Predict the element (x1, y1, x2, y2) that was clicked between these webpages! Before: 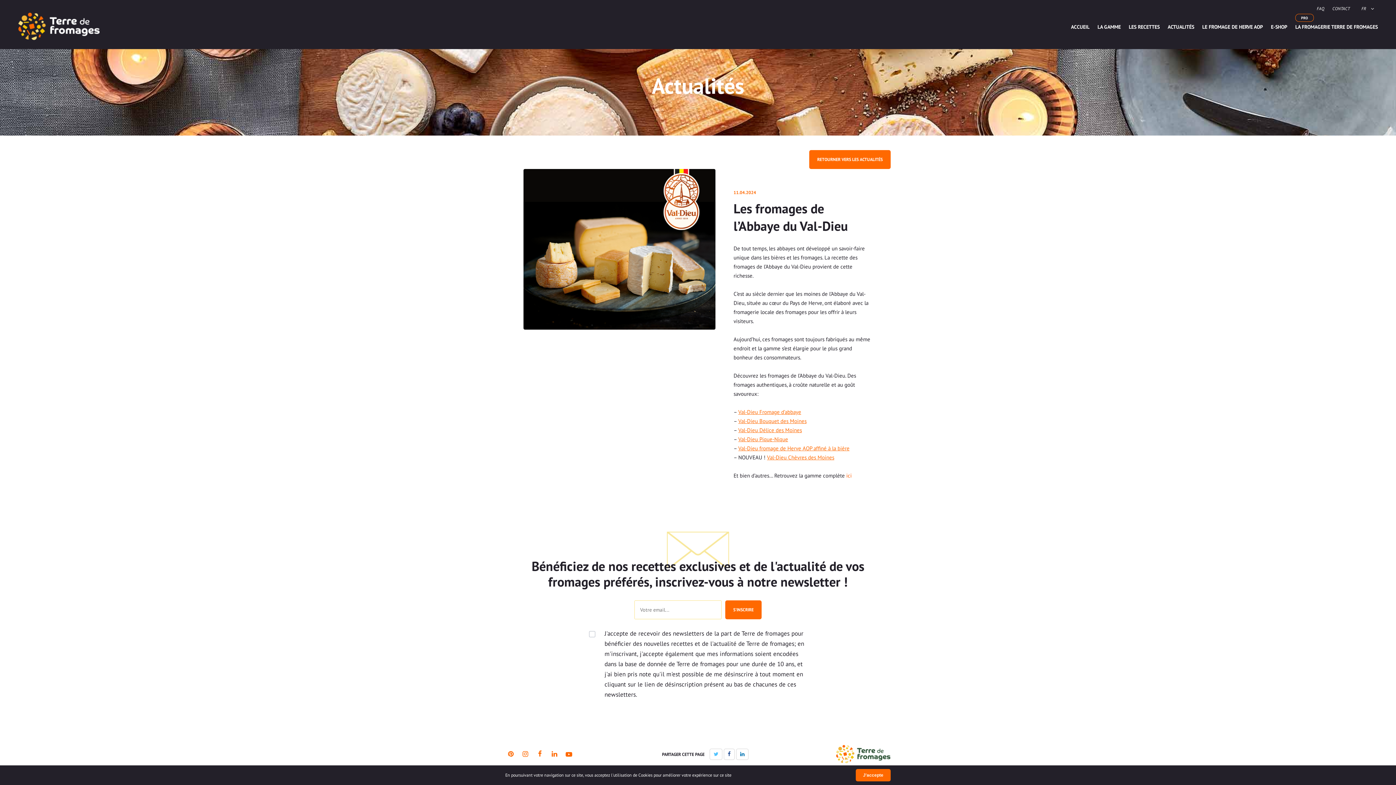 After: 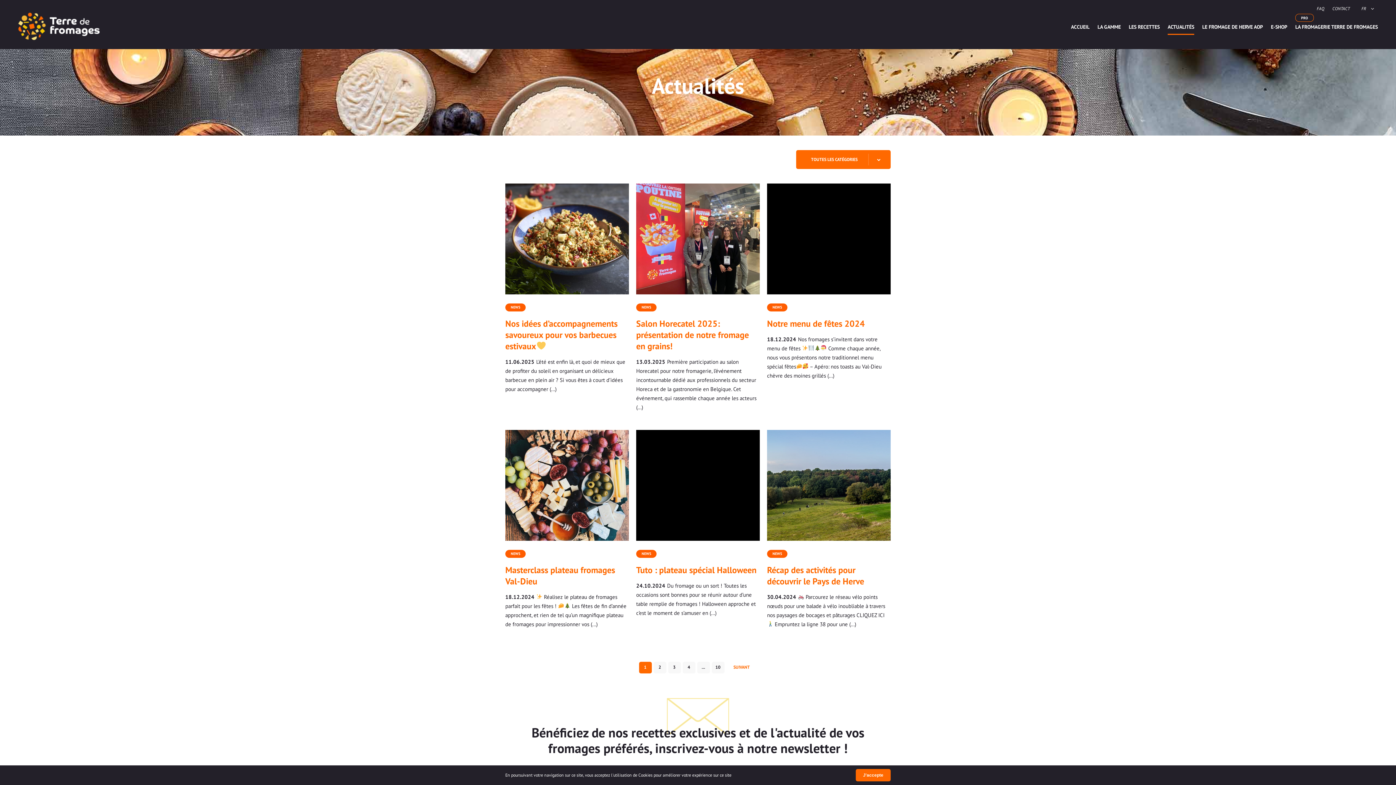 Action: bbox: (1168, 23, 1194, 34) label: ACTUALITÉS